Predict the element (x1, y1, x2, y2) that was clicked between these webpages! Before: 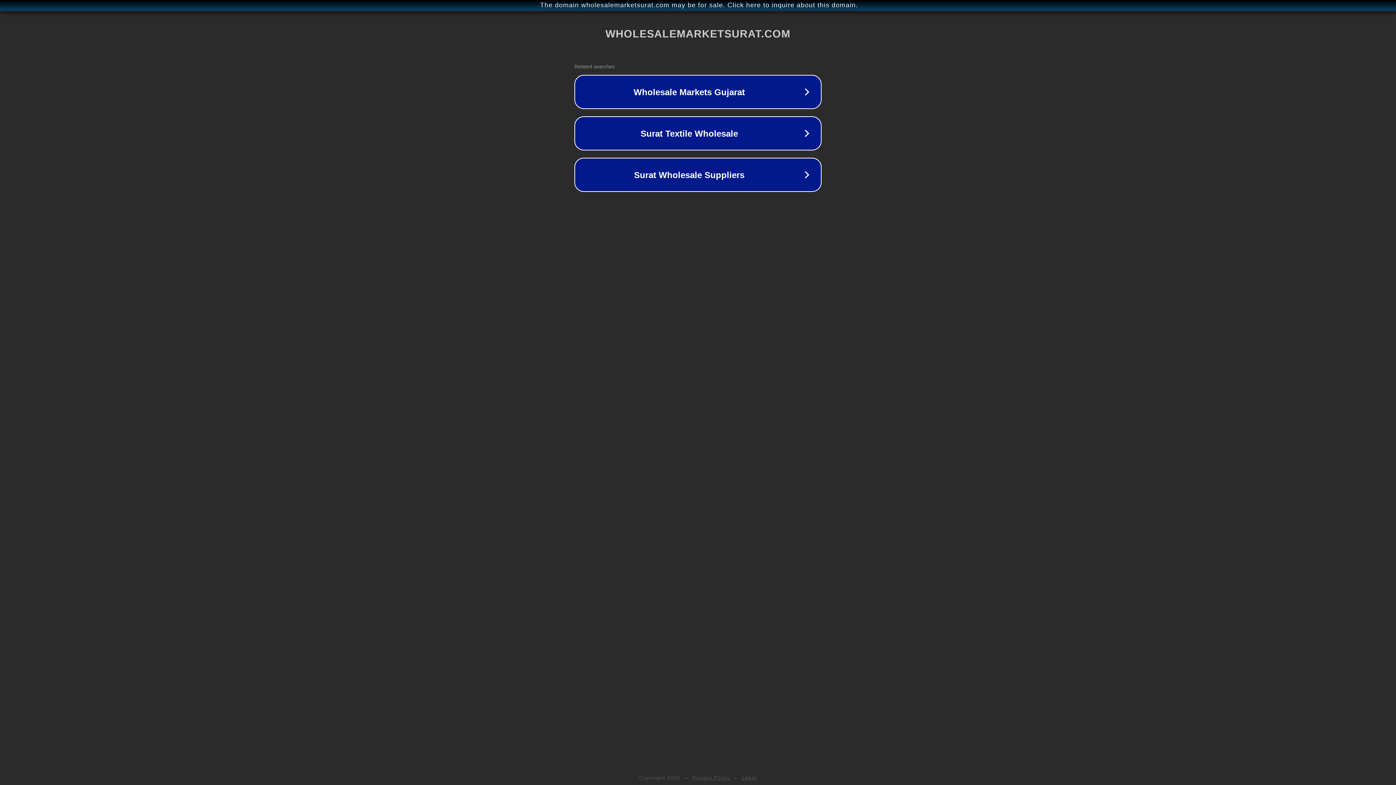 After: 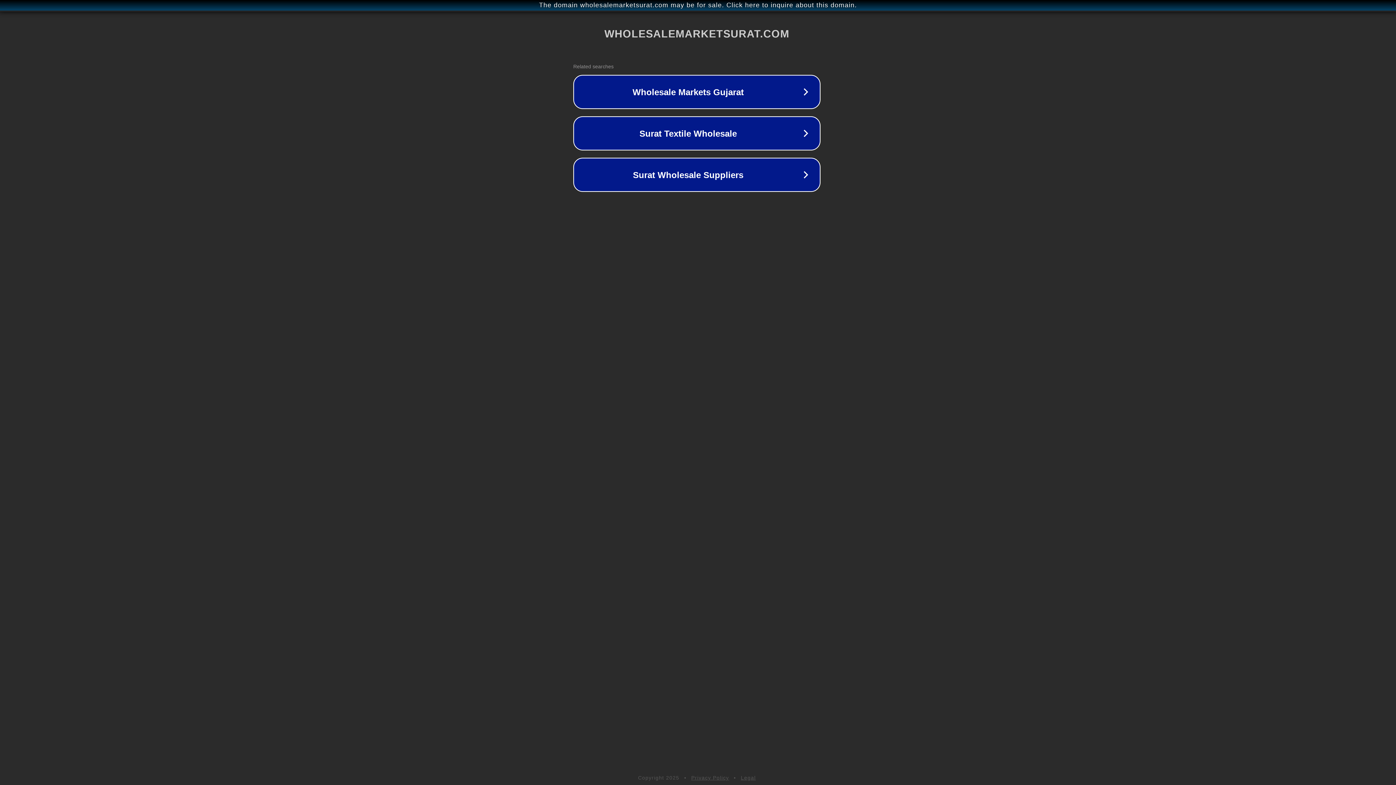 Action: bbox: (1, 1, 1397, 9) label: The domain wholesalemarketsurat.com may be for sale. Click here to inquire about this domain.